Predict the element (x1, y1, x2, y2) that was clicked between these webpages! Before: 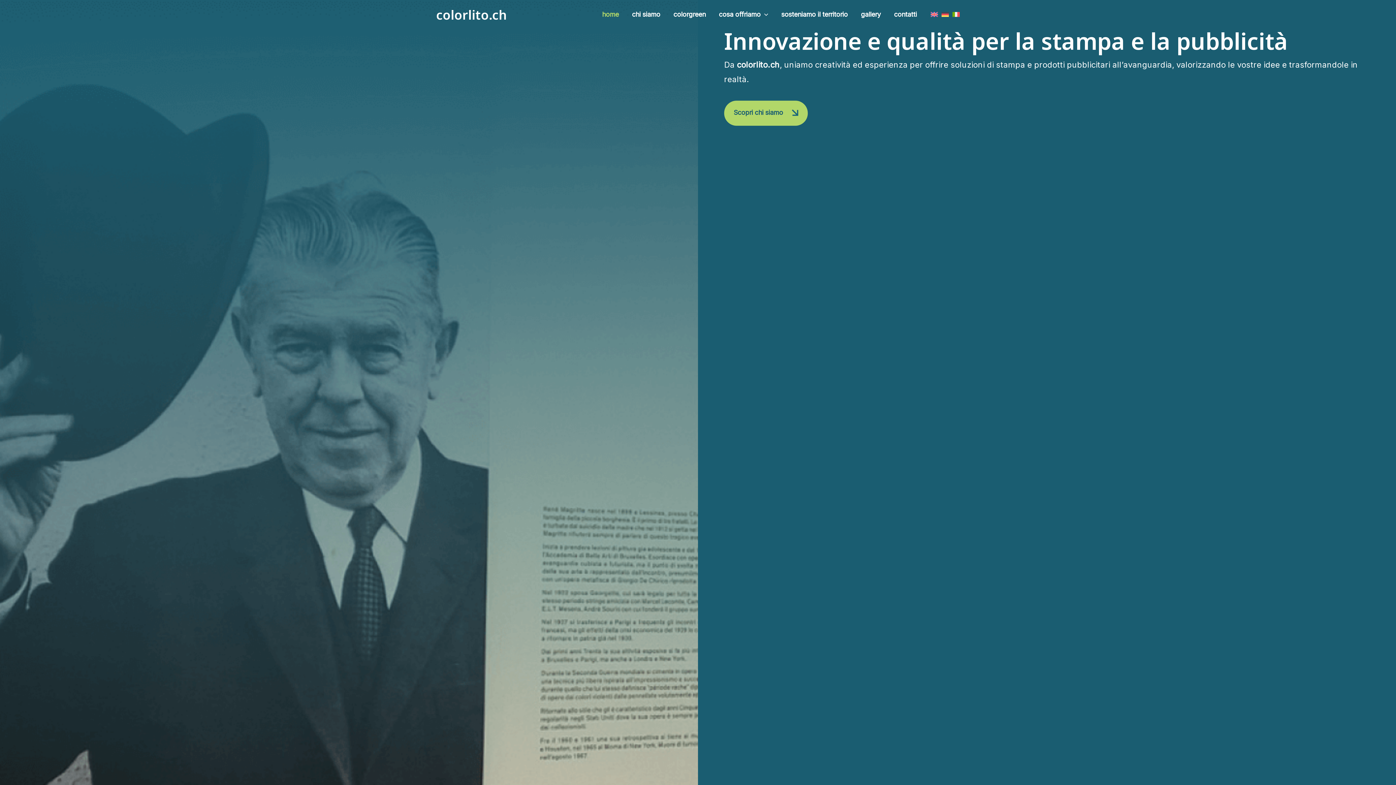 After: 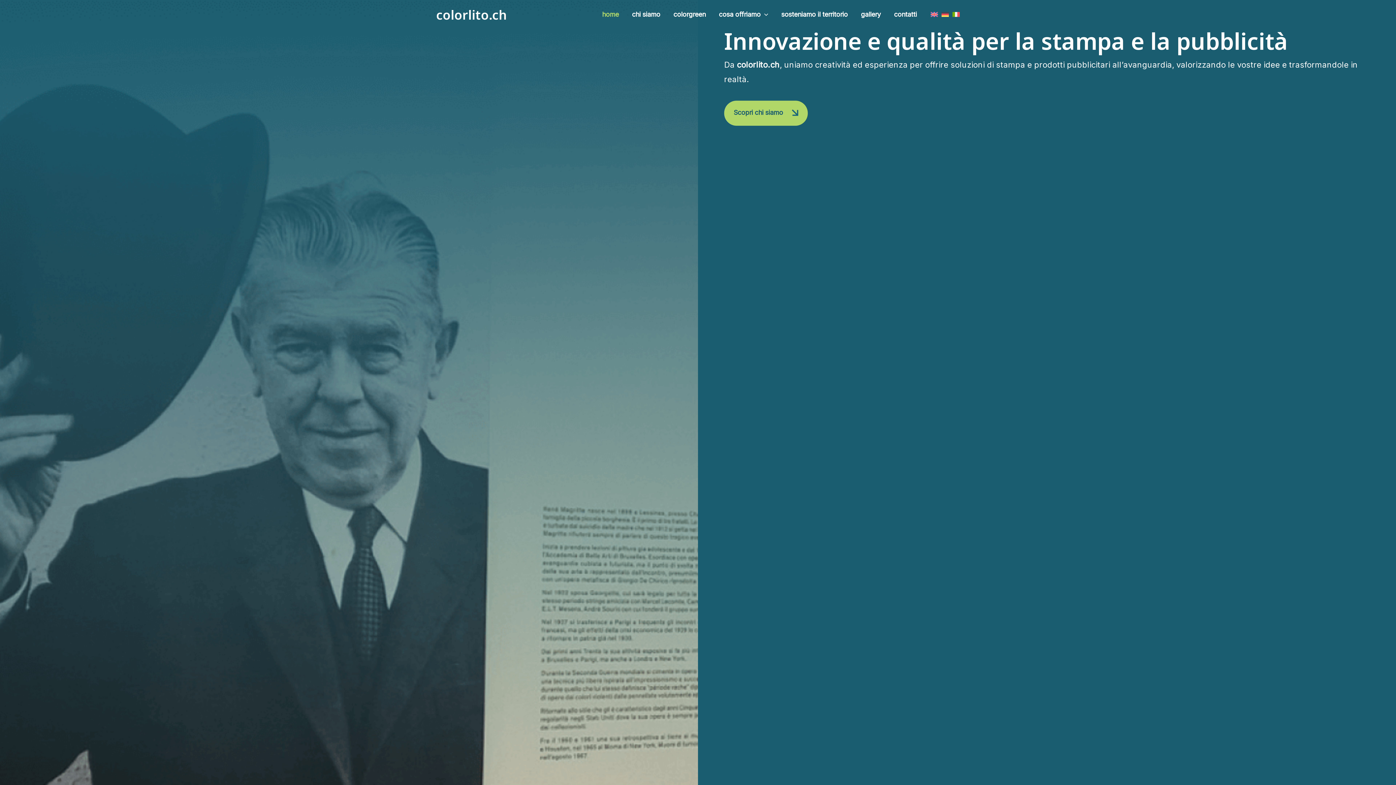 Action: bbox: (952, 12, 959, 16)